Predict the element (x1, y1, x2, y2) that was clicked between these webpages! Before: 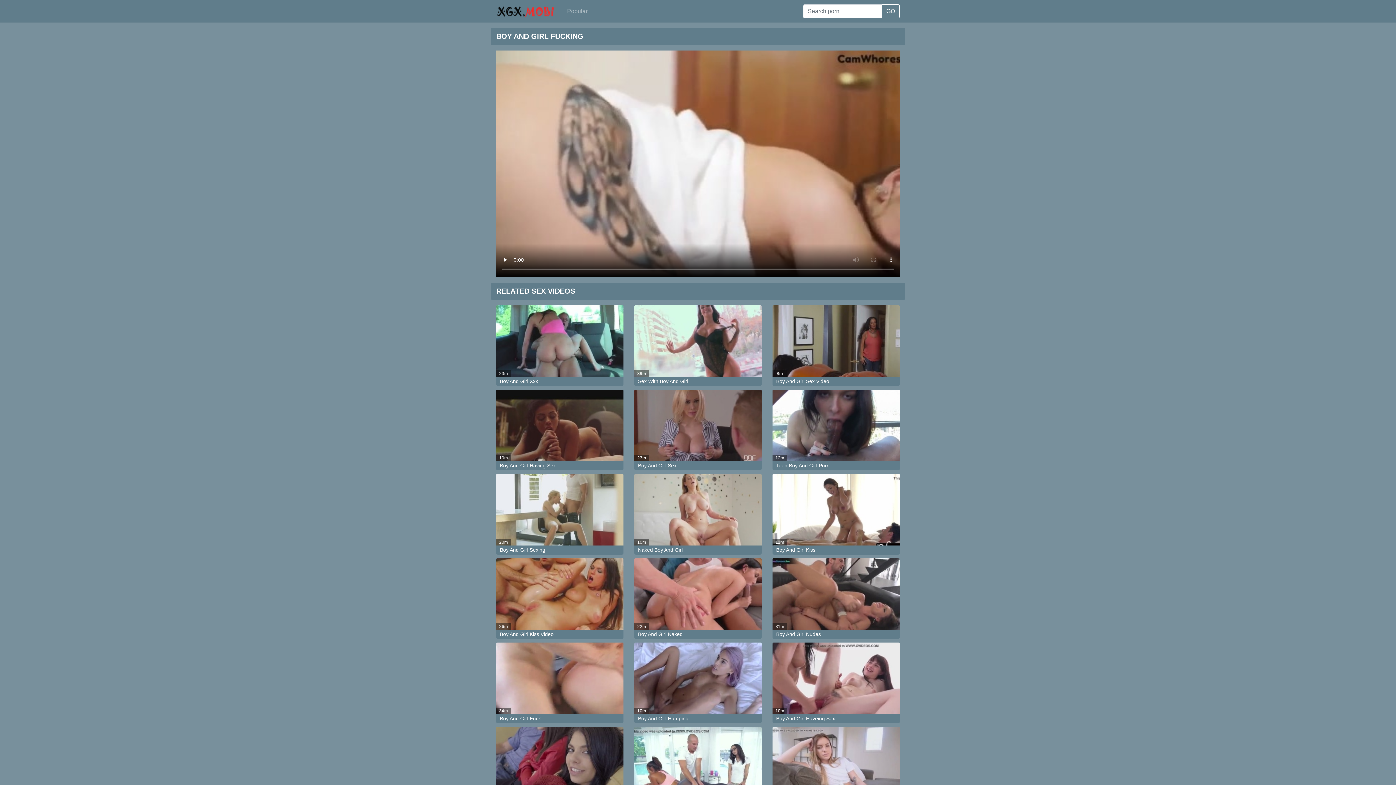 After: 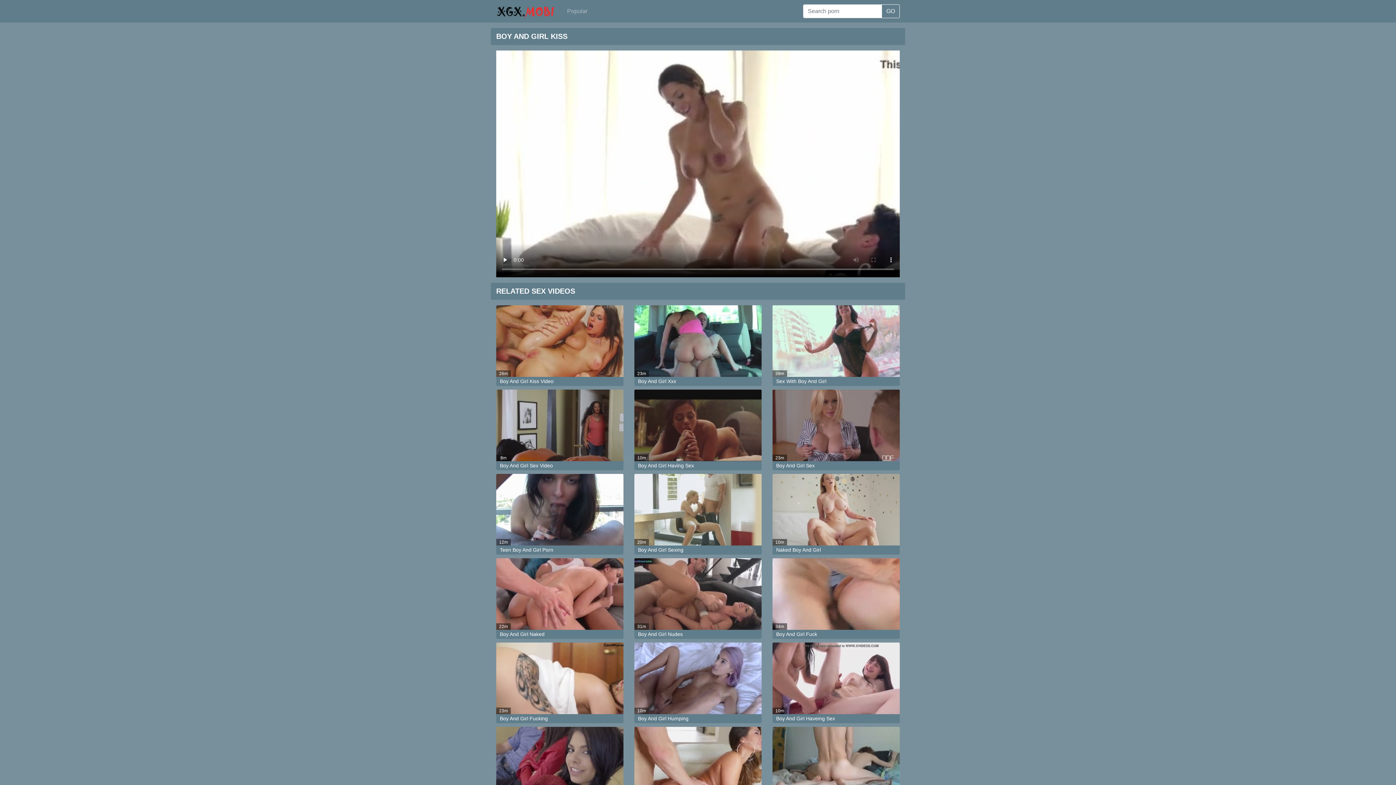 Action: bbox: (776, 547, 815, 553) label: Boy And Girl Kiss